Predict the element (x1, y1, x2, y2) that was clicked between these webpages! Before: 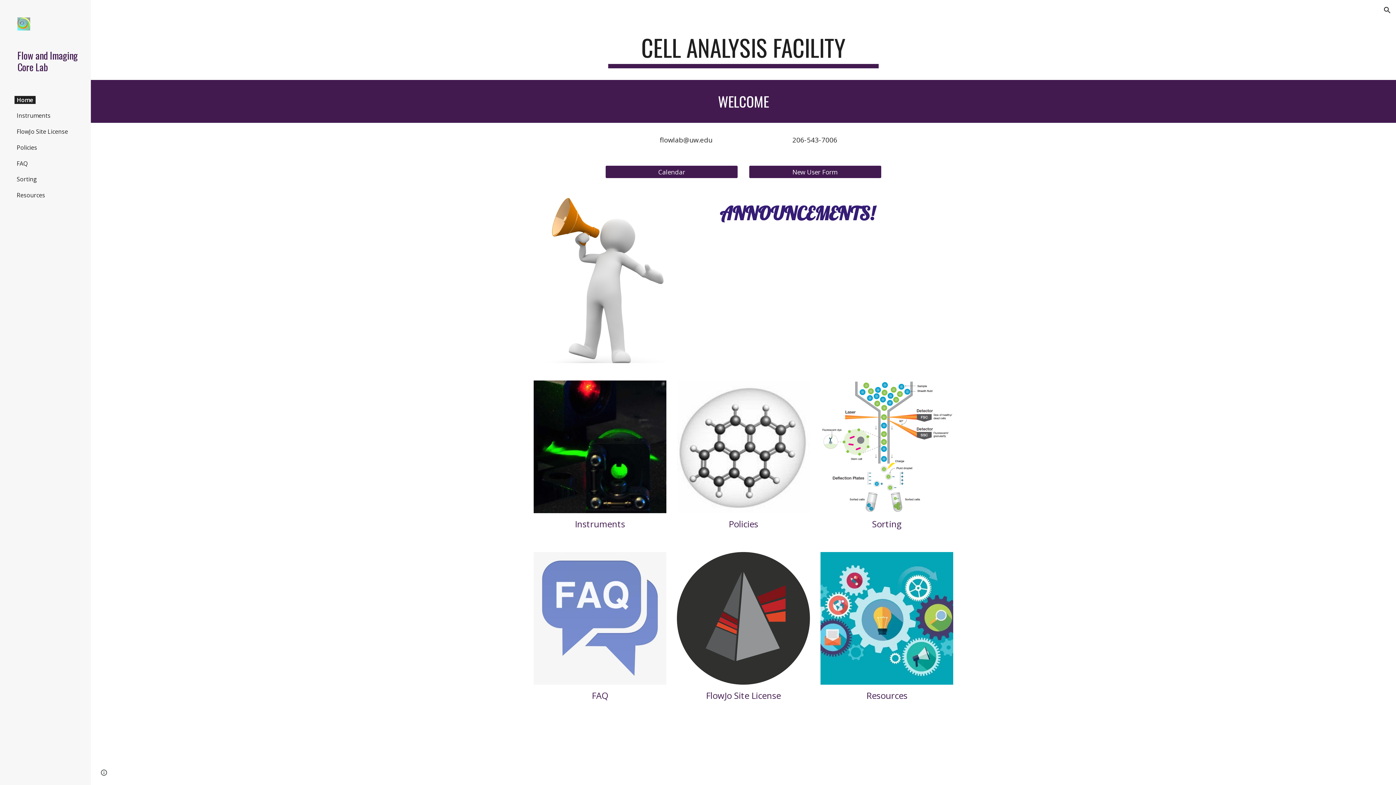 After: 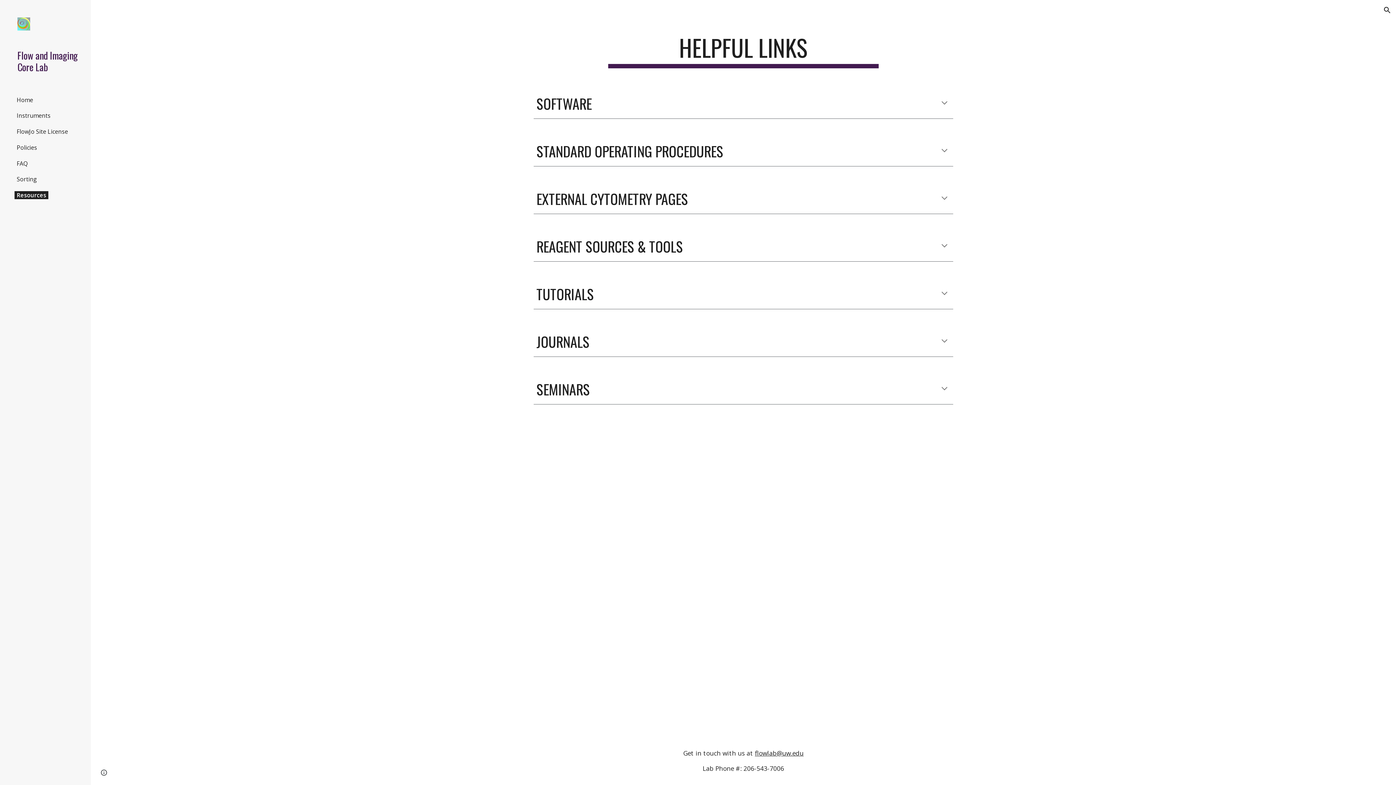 Action: label: Resources bbox: (14, 191, 47, 199)